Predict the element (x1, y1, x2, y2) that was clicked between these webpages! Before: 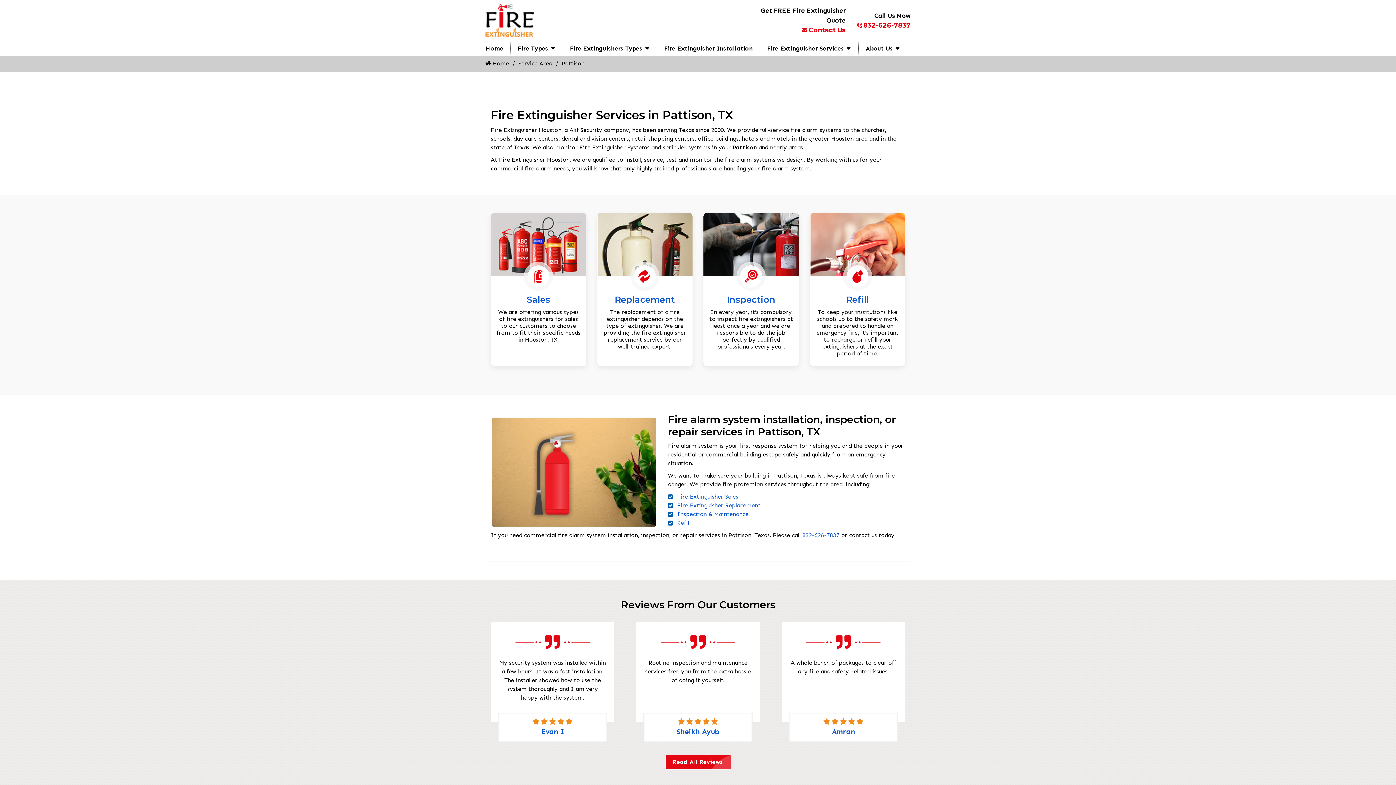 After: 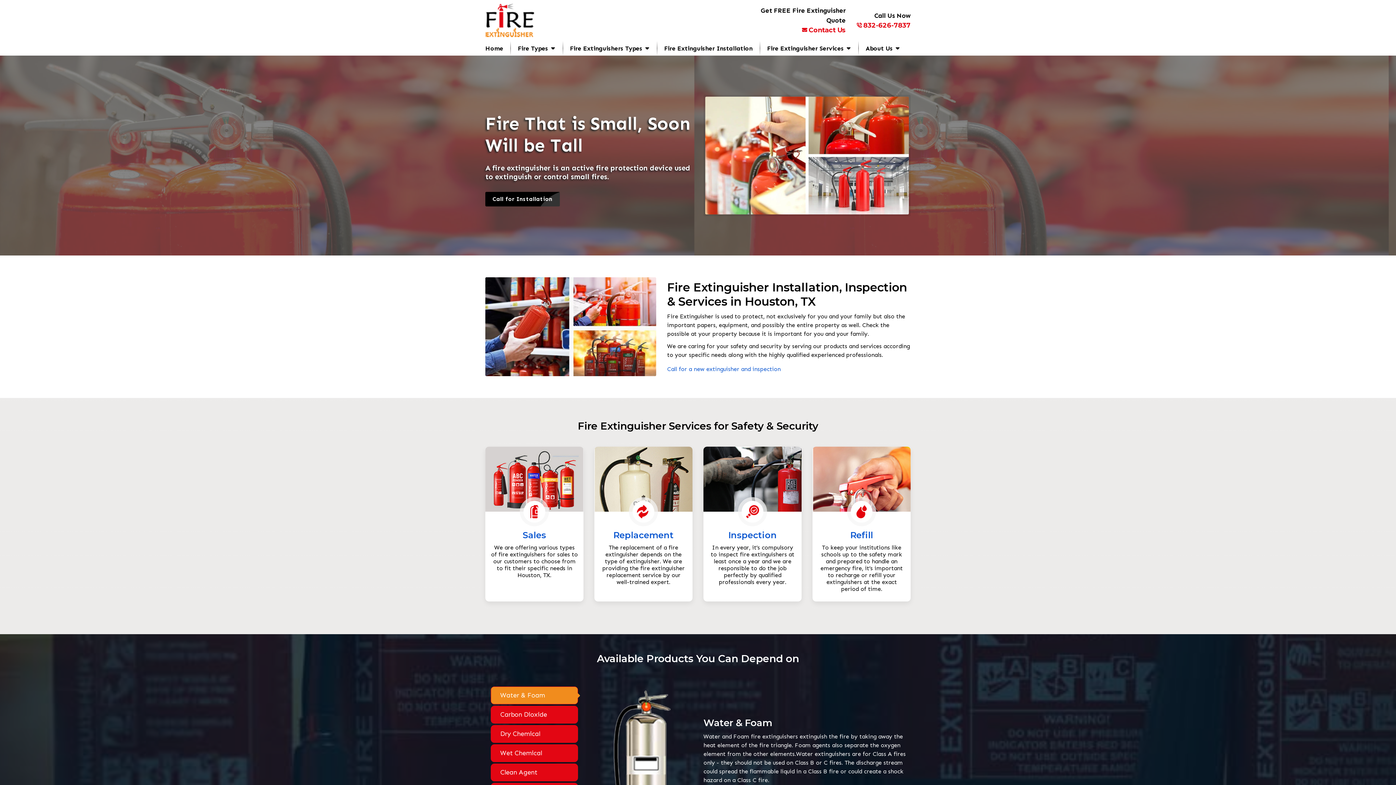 Action: label: Home bbox: (485, 41, 503, 55)